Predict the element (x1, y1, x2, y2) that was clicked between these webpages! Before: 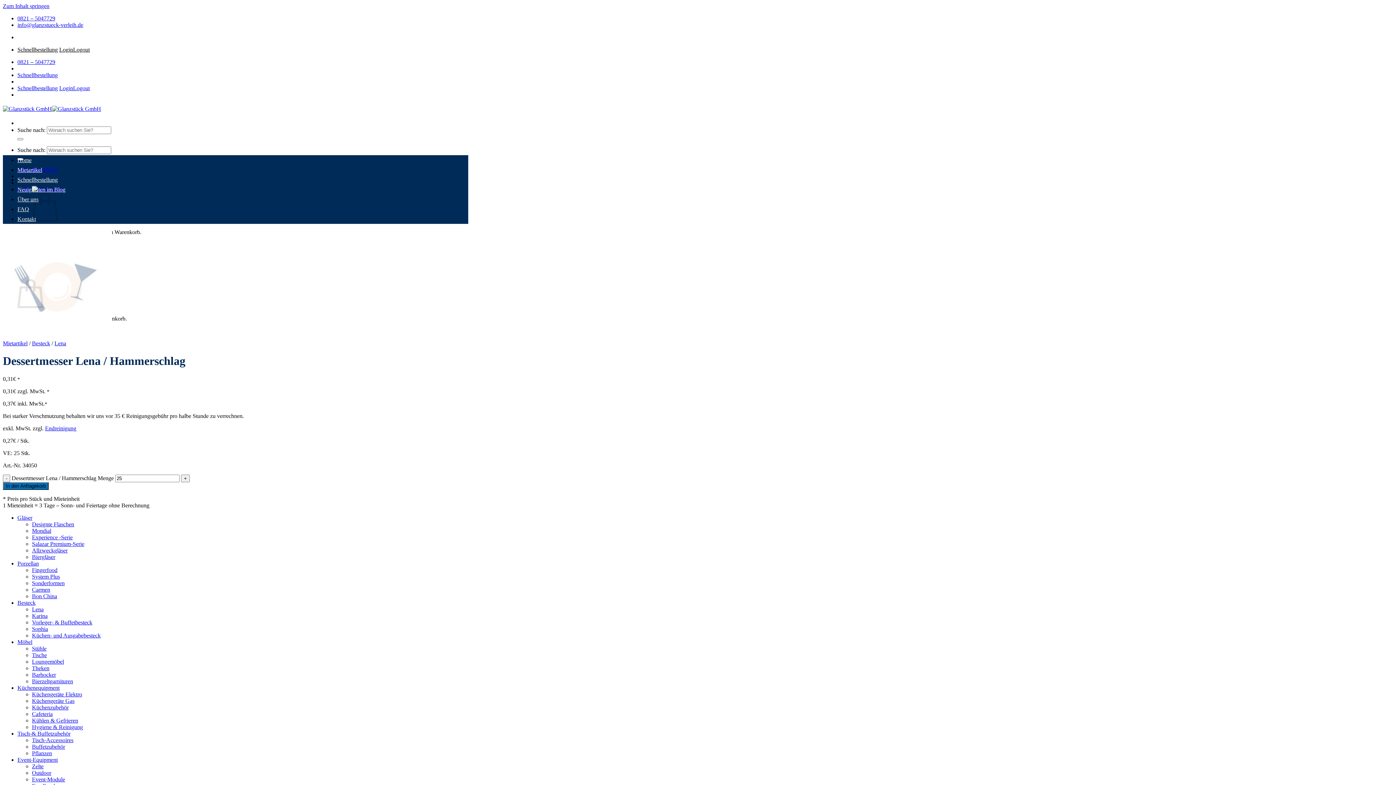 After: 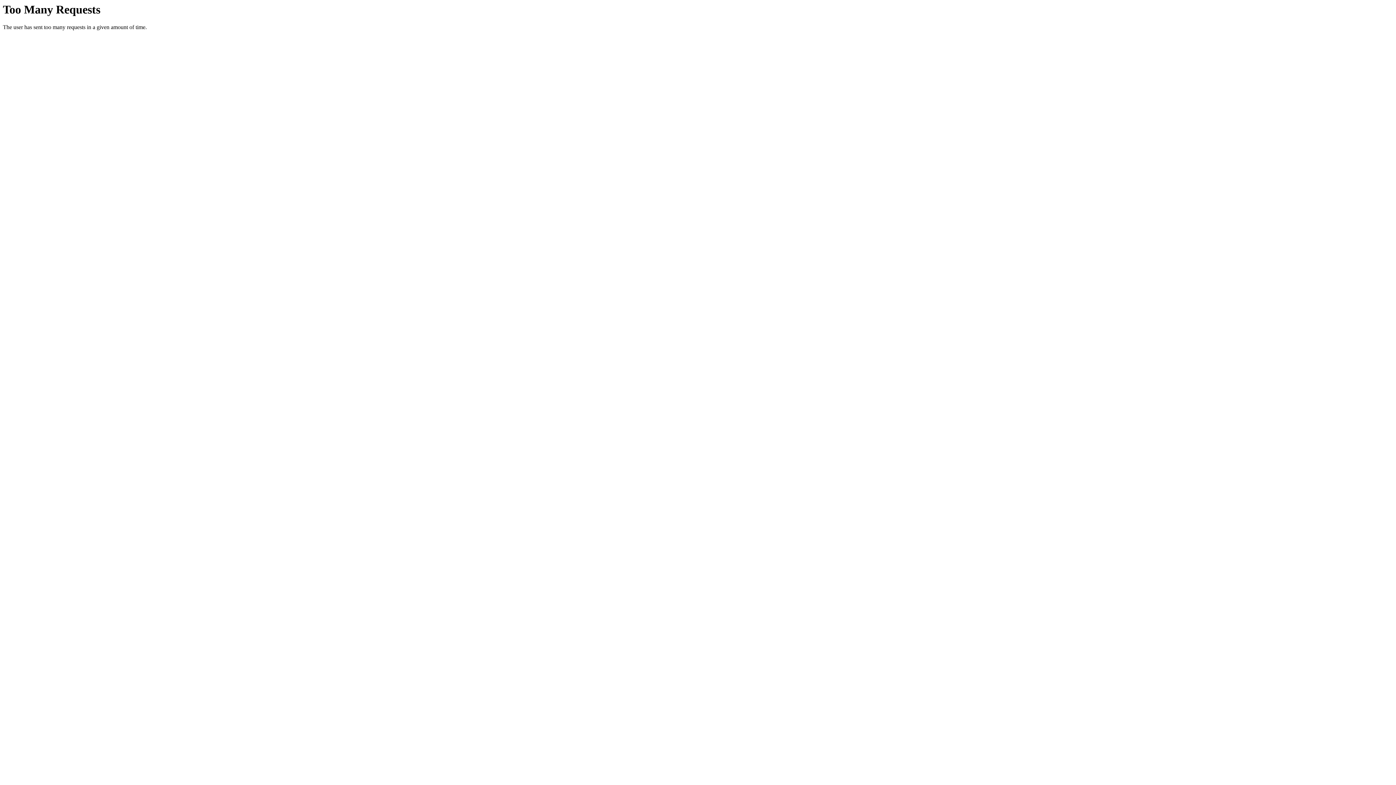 Action: label: Carmen bbox: (32, 586, 50, 593)